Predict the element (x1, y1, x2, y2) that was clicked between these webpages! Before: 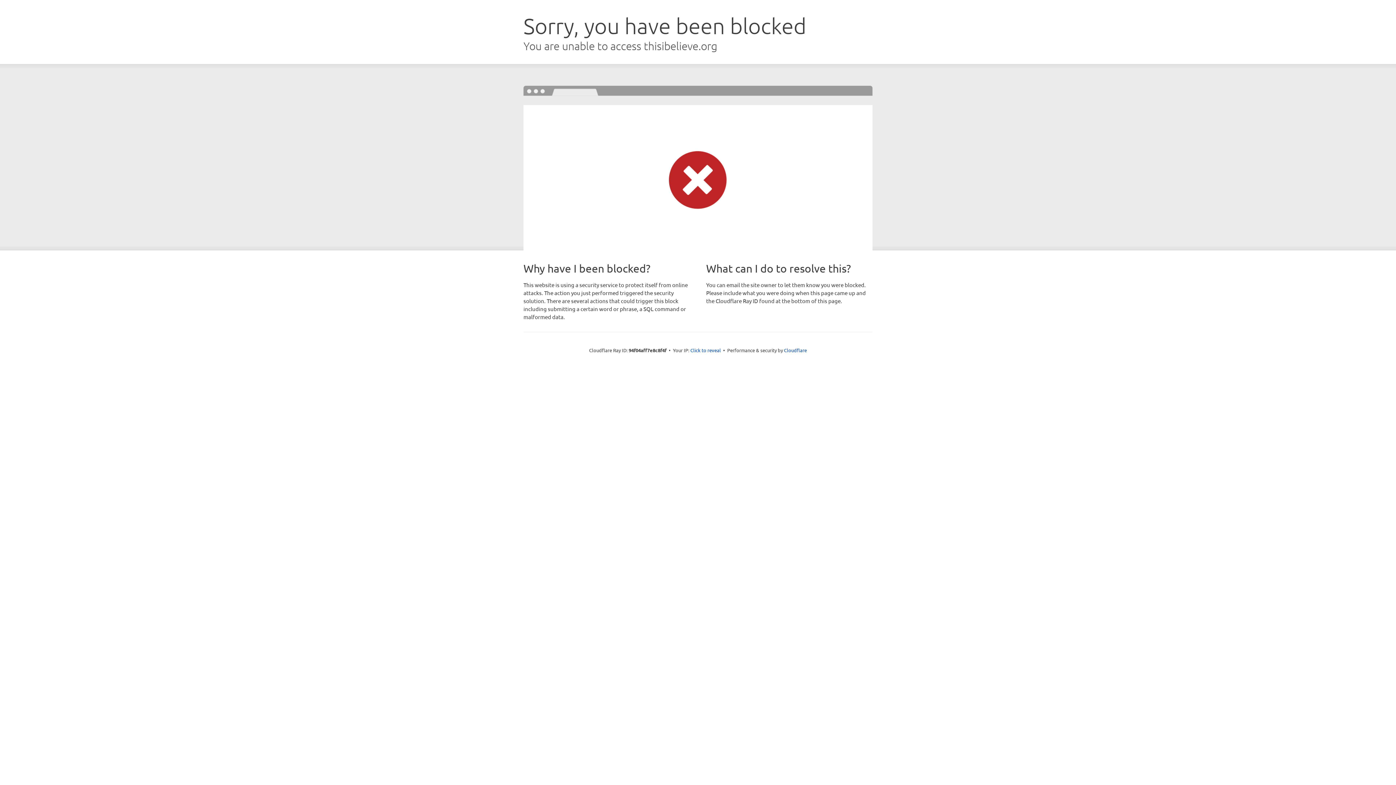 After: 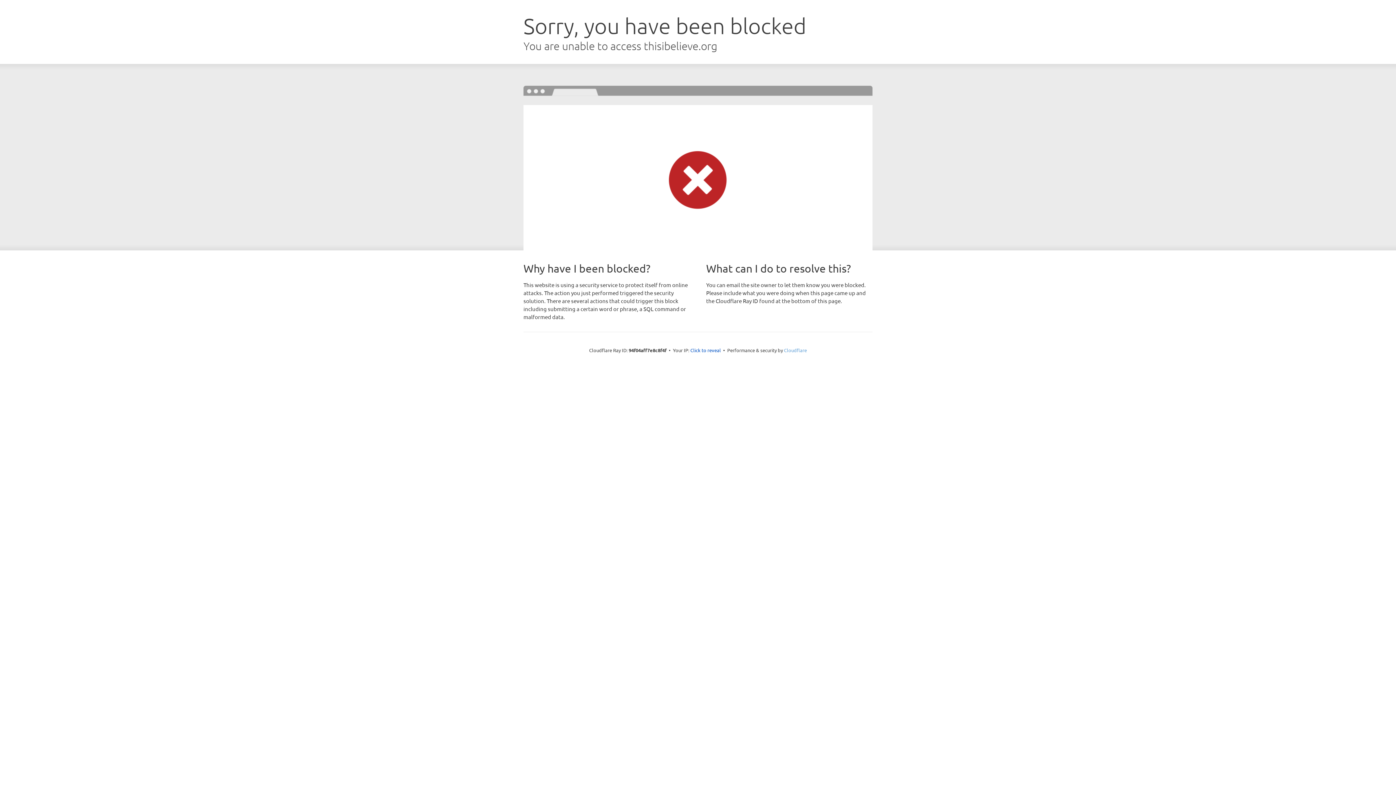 Action: bbox: (784, 347, 807, 353) label: Cloudflare